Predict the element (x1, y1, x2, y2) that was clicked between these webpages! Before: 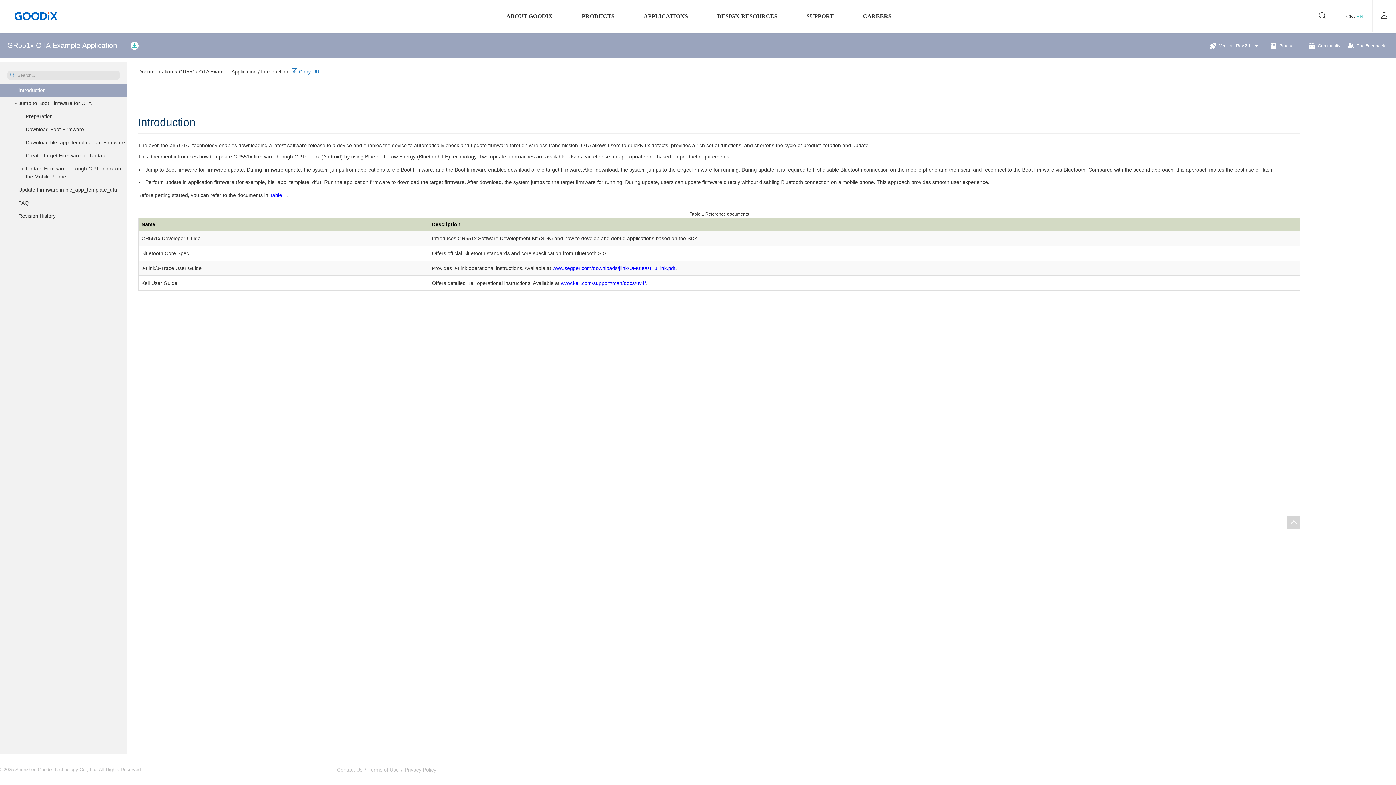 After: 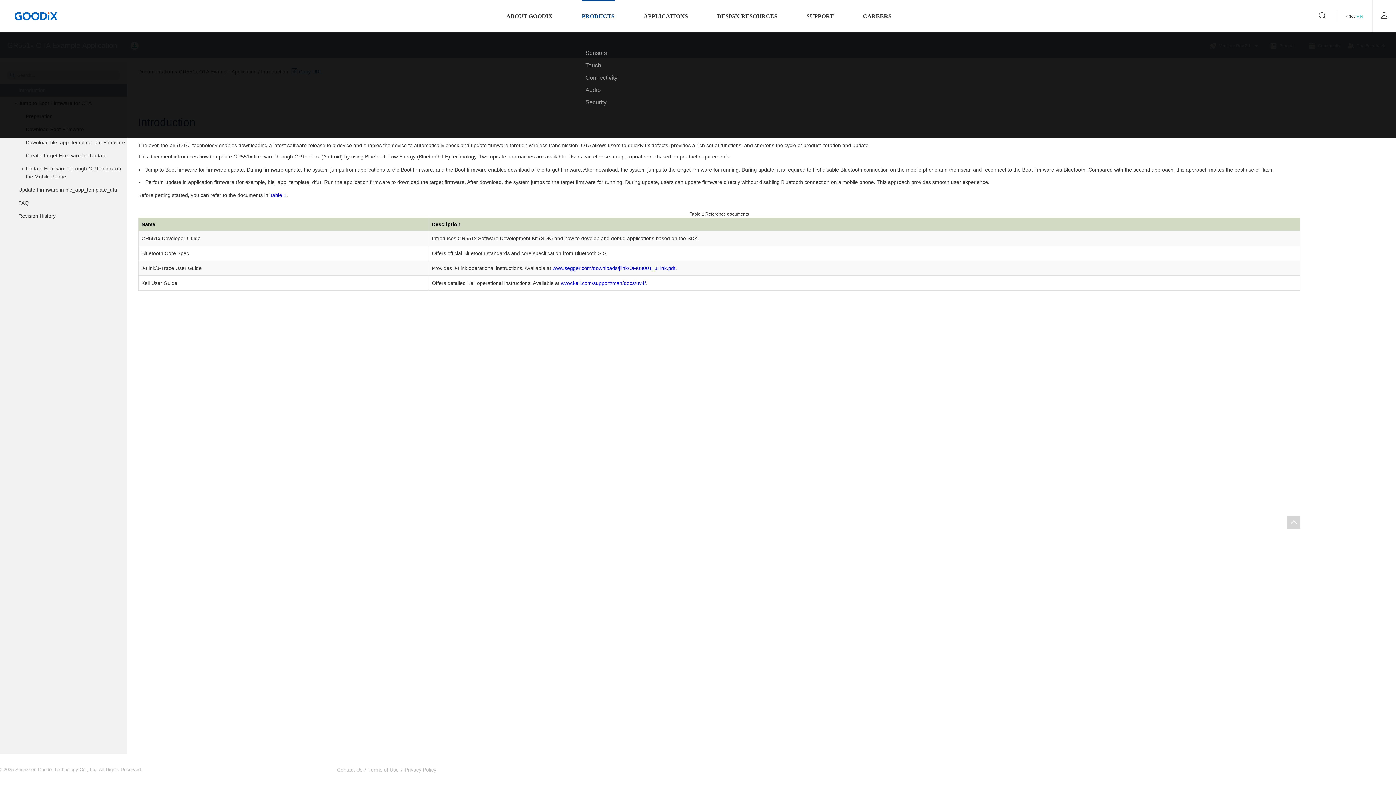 Action: label: PRODUCTS bbox: (582, 0, 614, 32)